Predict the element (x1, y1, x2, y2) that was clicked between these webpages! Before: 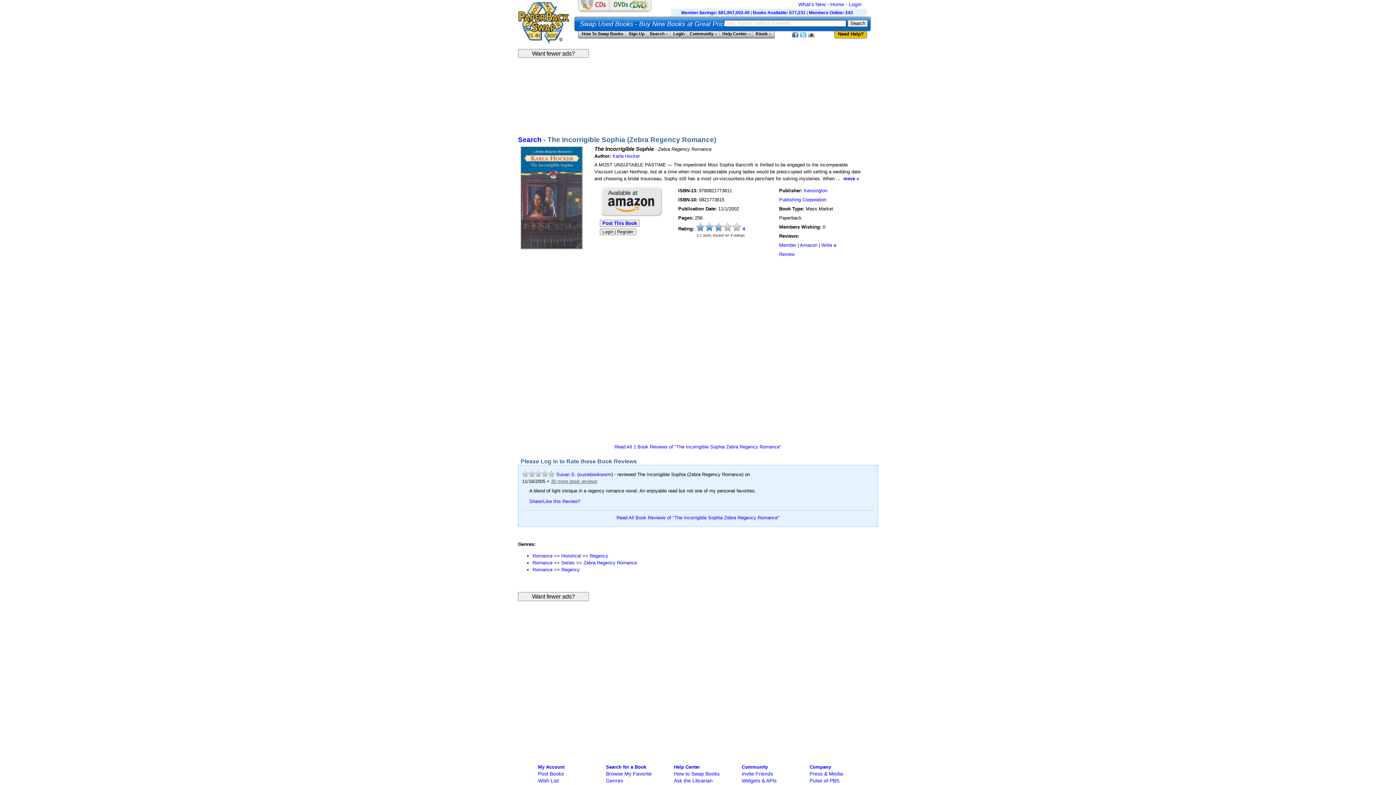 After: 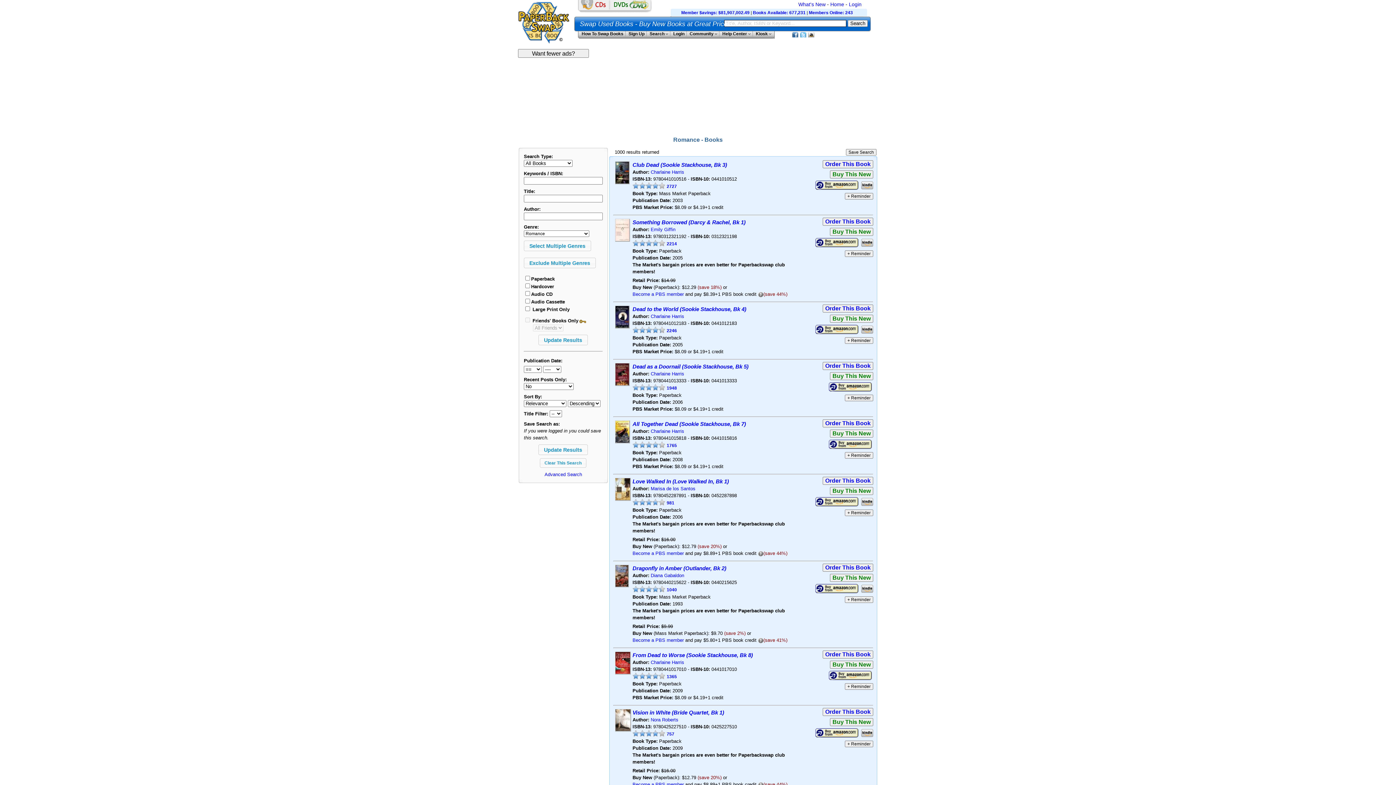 Action: label: Romance bbox: (532, 553, 552, 559)